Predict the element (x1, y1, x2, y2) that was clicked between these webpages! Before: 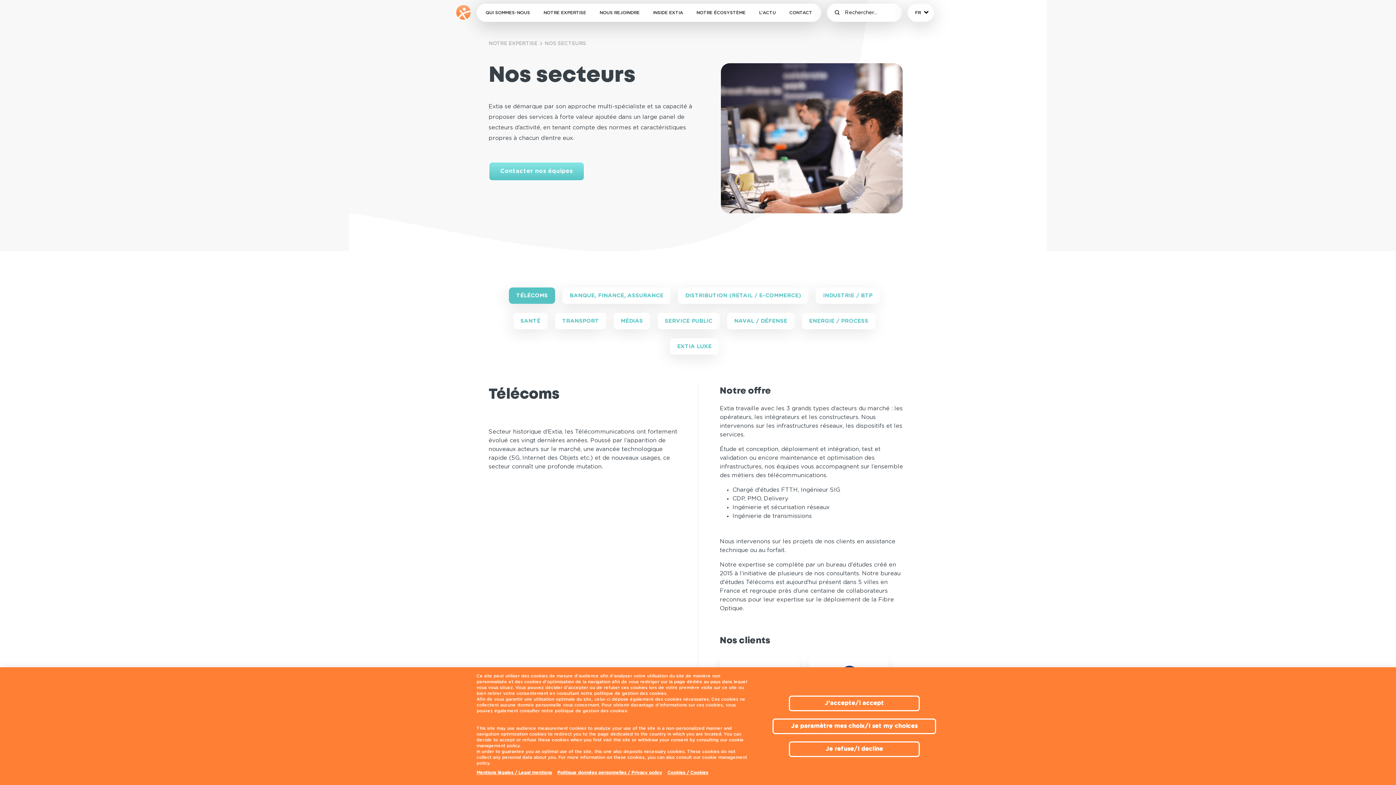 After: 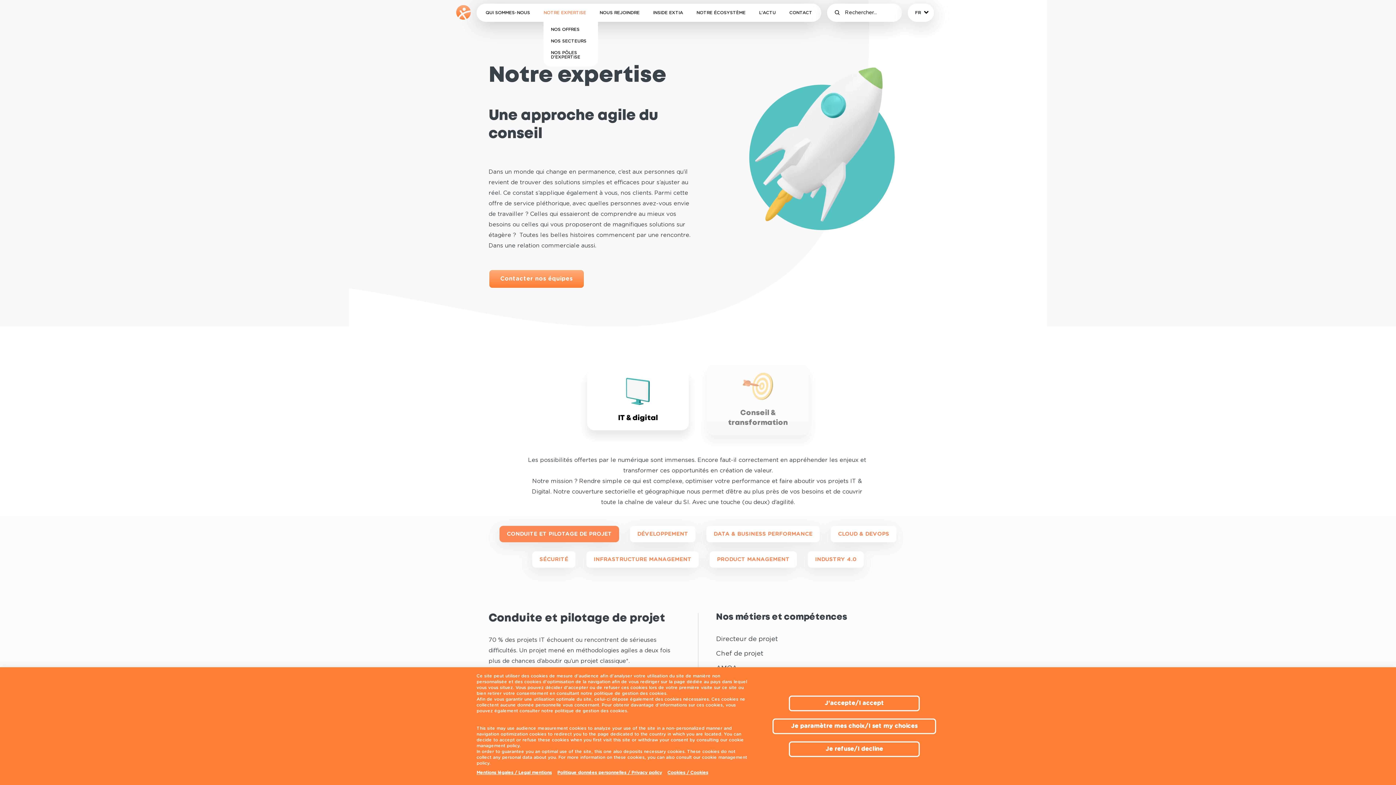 Action: bbox: (543, 10, 586, 14) label: NOTRE EXPERTISE